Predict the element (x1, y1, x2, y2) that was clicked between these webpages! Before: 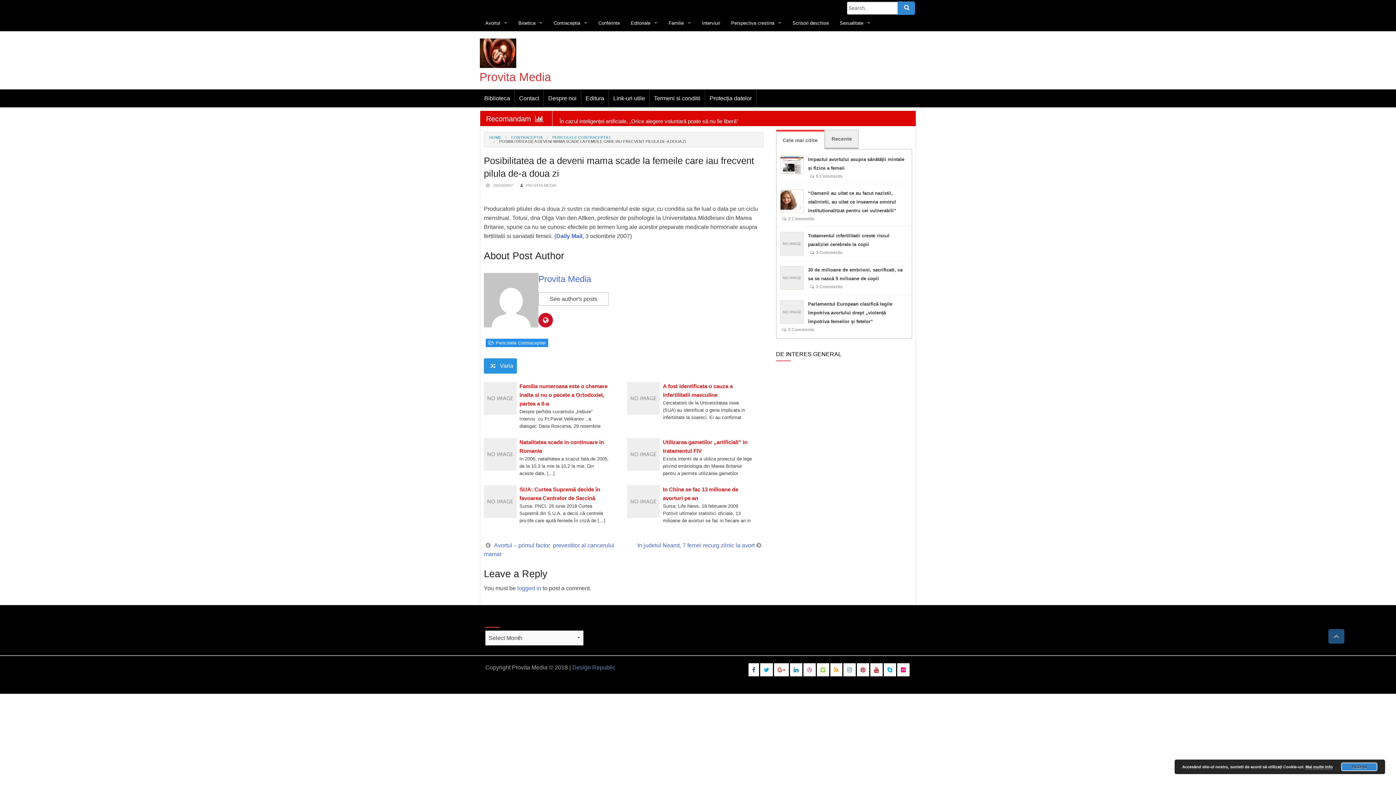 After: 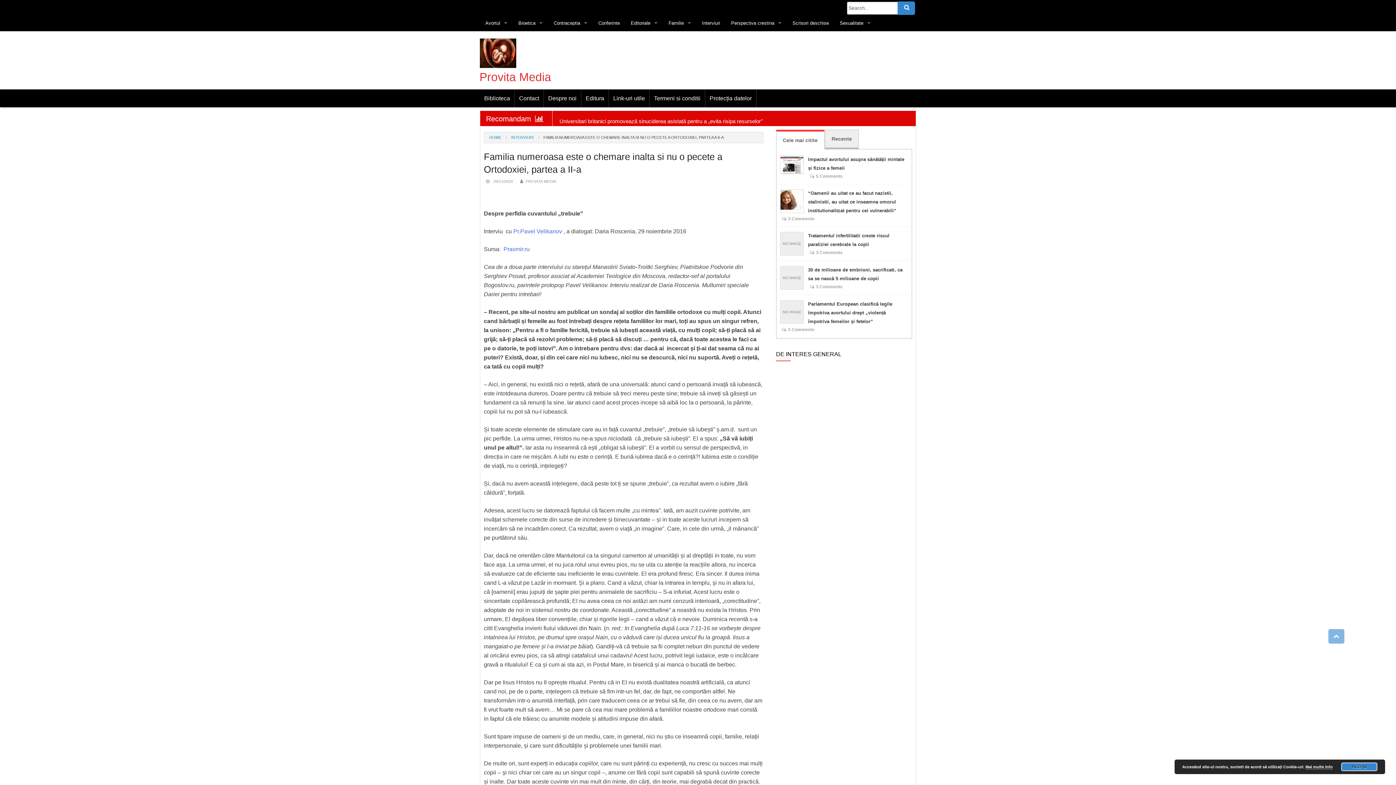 Action: bbox: (484, 382, 519, 415)